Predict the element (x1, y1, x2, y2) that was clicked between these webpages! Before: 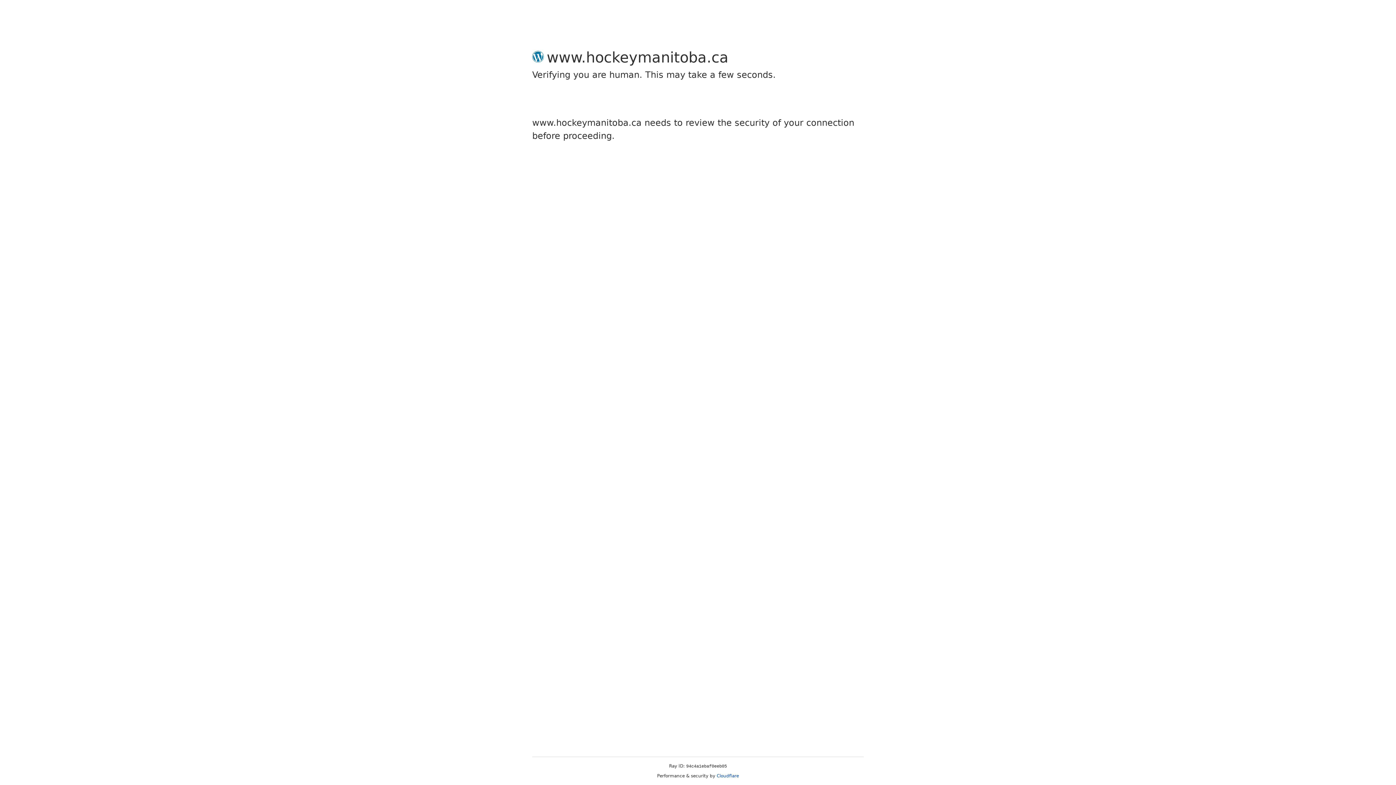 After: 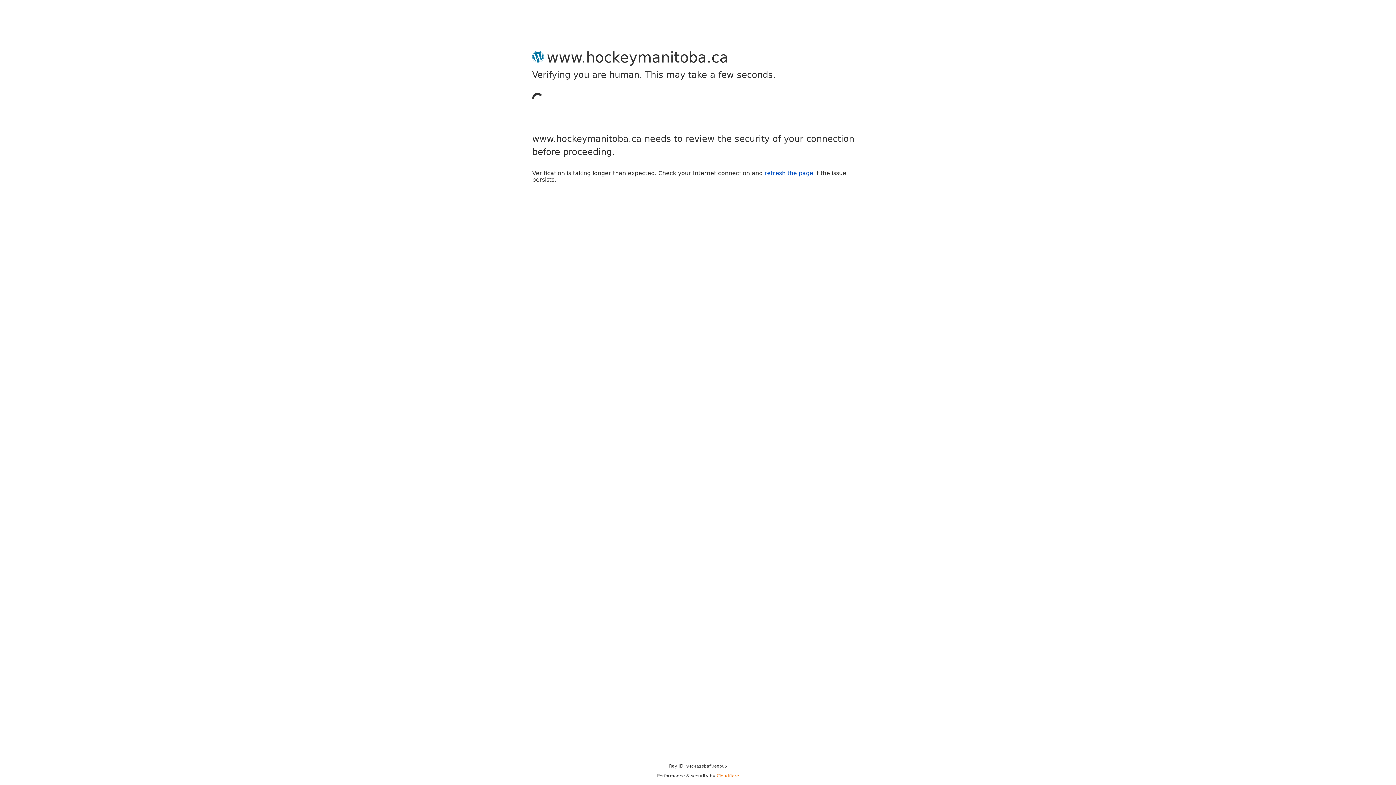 Action: bbox: (716, 773, 739, 778) label: Cloudflare